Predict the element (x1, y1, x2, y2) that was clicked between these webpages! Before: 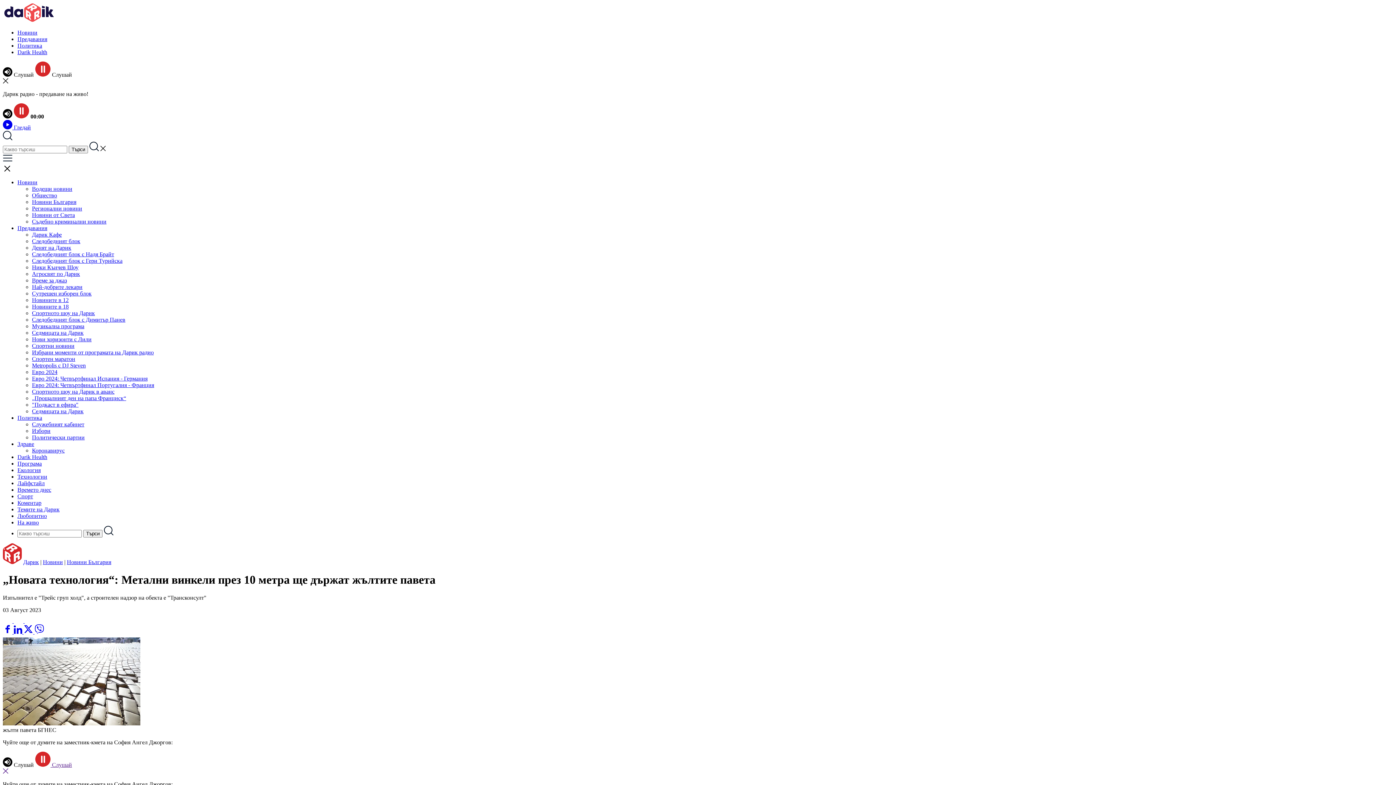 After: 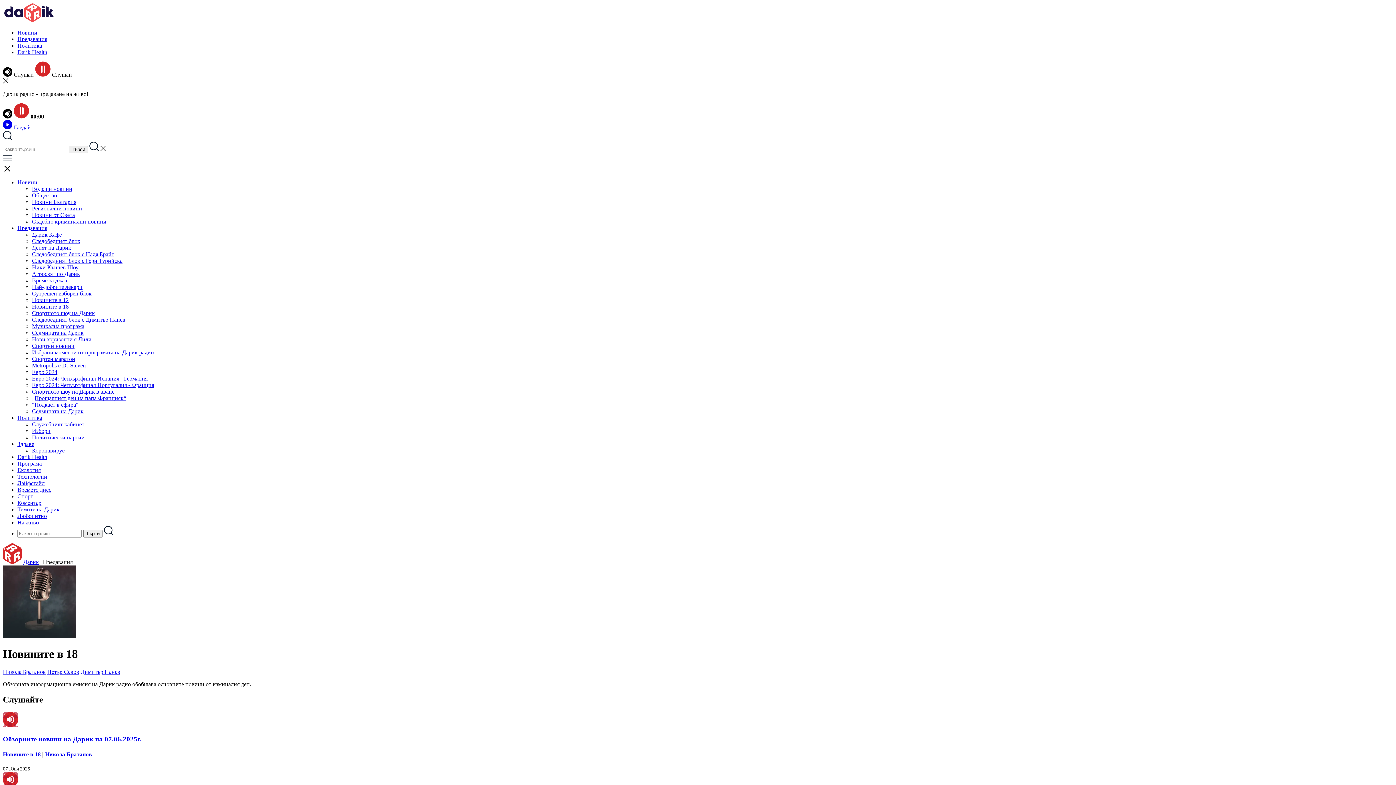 Action: bbox: (32, 303, 68, 309) label: Новините в 18